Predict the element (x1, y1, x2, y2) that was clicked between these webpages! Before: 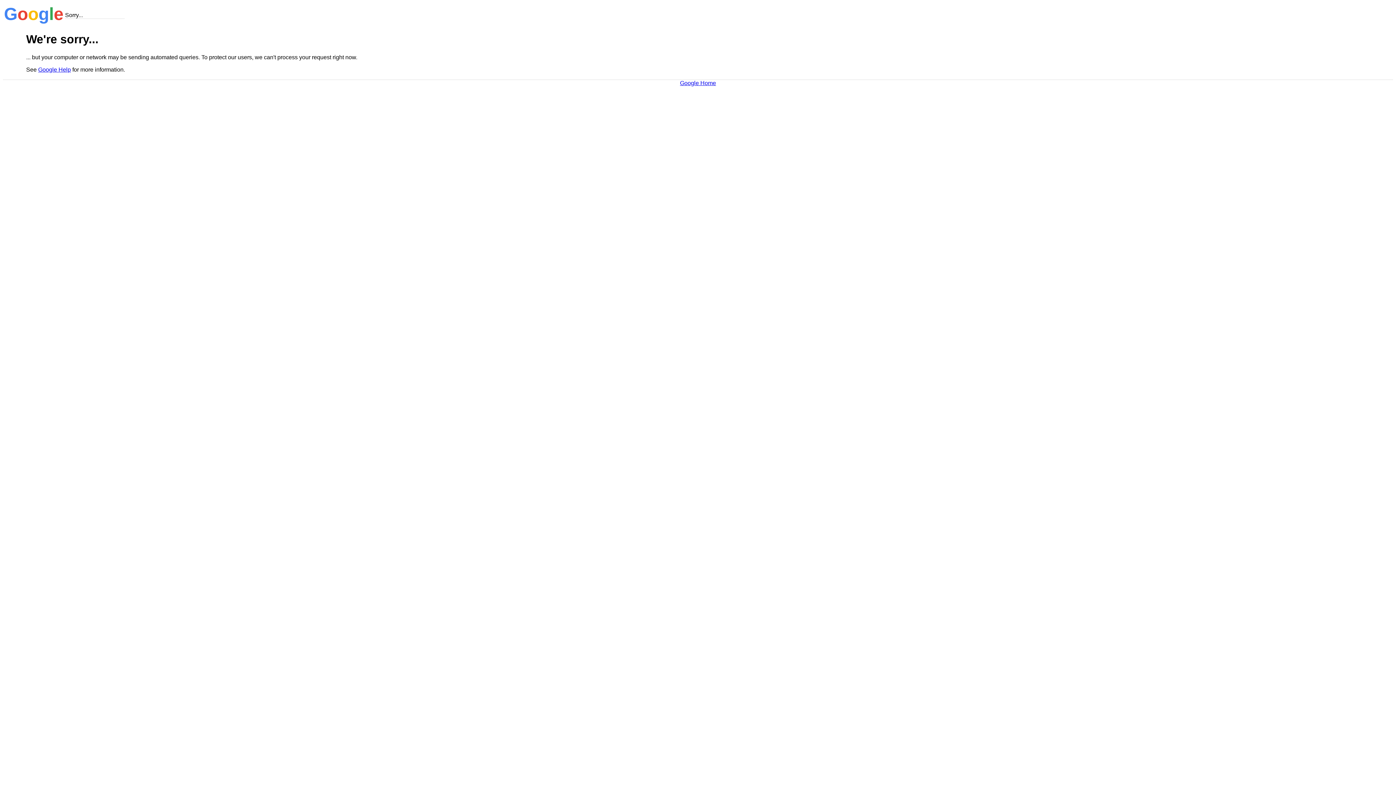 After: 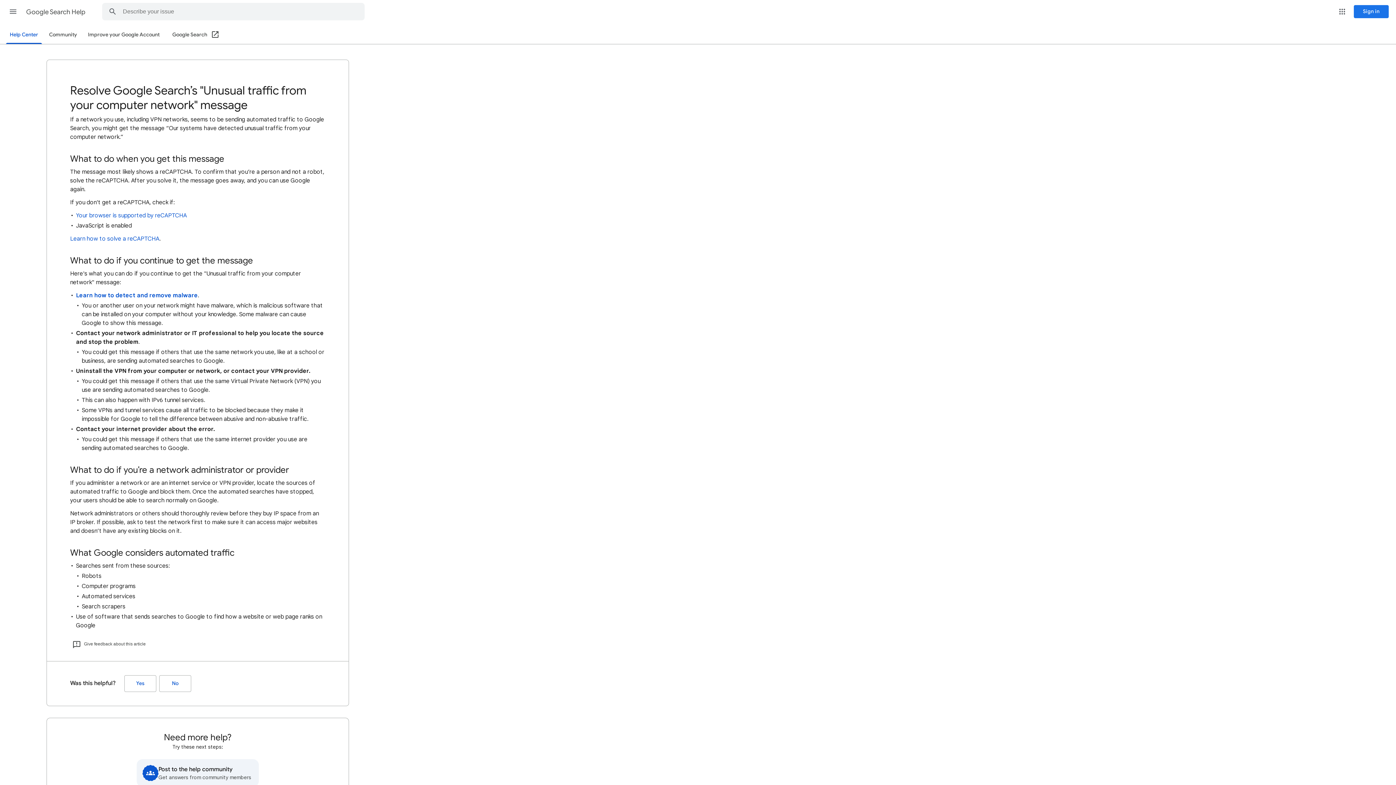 Action: label: Google Help bbox: (38, 66, 70, 72)